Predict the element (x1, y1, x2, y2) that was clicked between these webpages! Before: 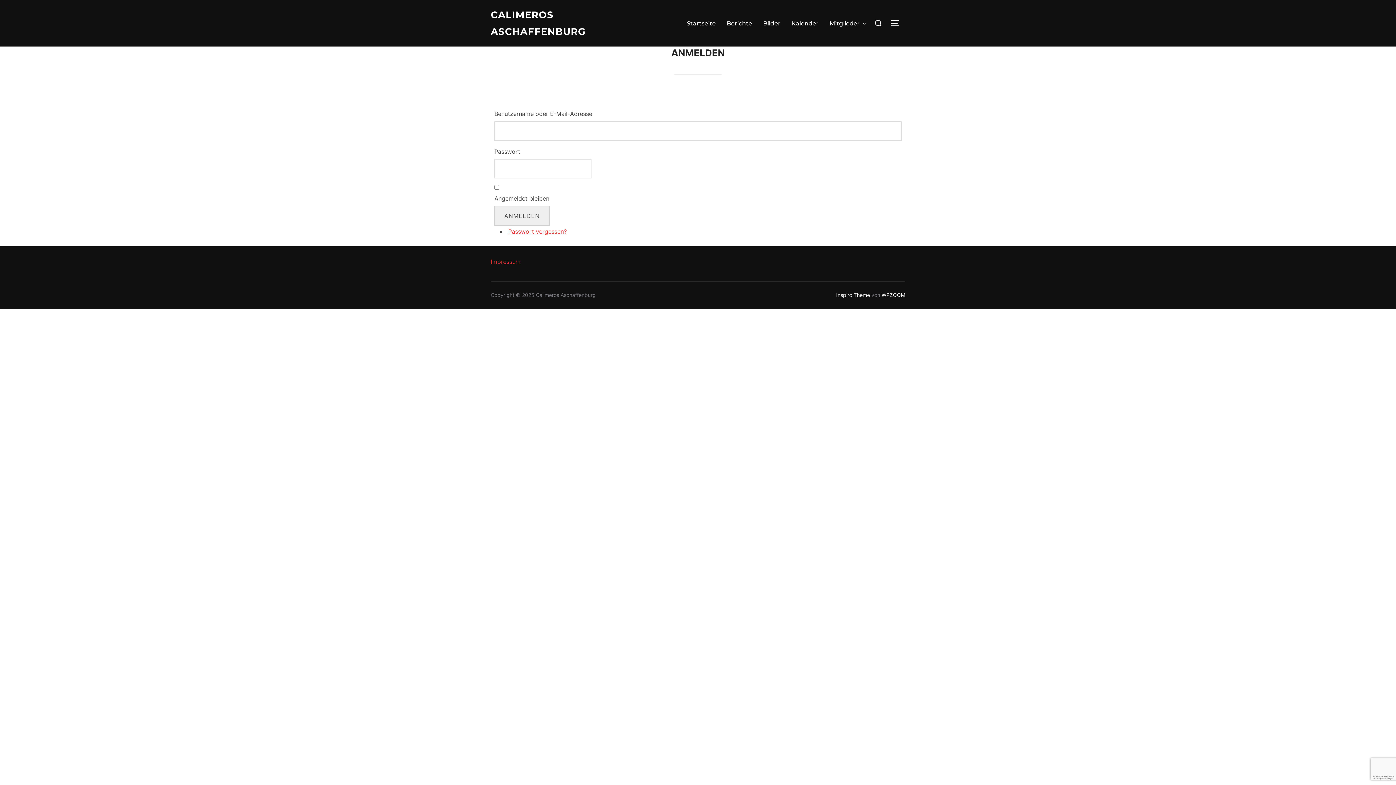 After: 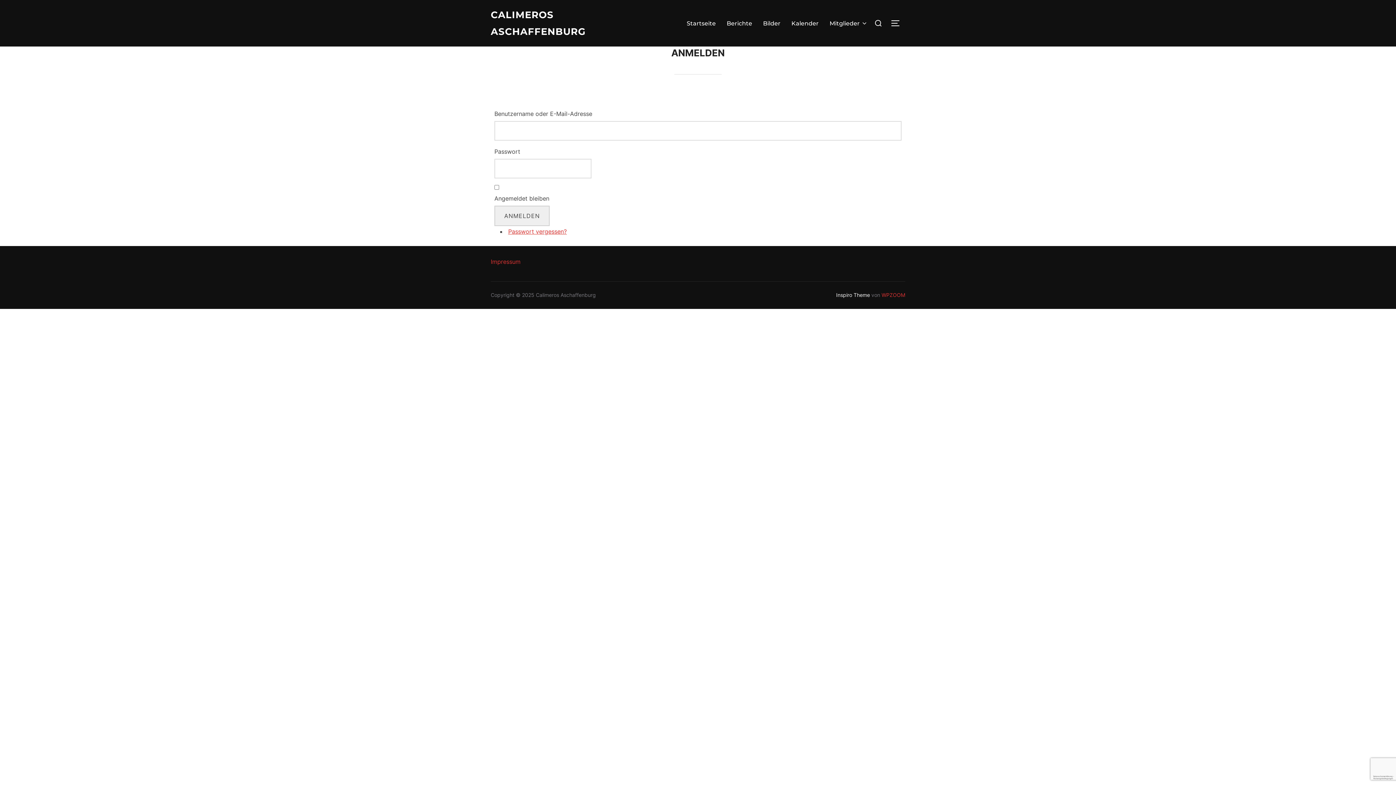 Action: label: WPZOOM bbox: (881, 292, 905, 298)